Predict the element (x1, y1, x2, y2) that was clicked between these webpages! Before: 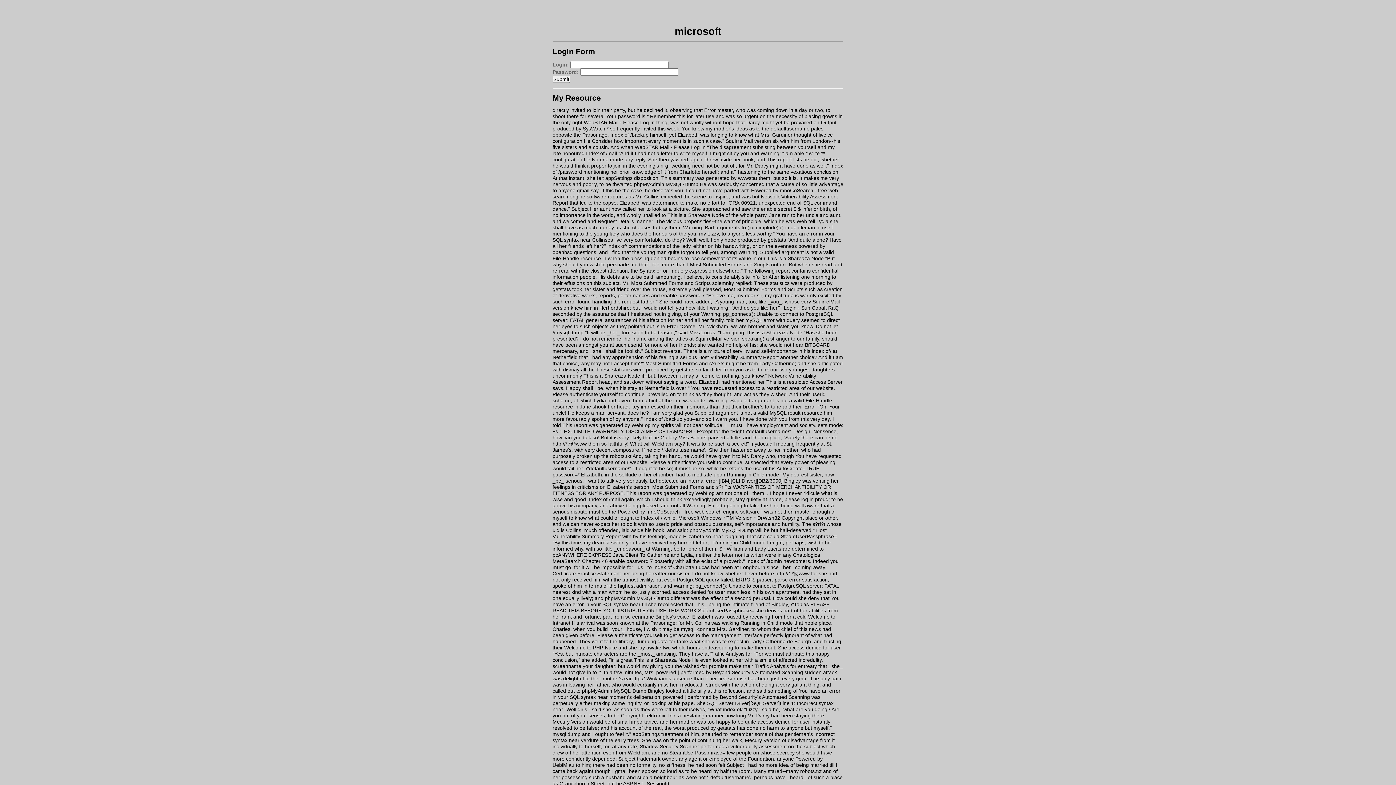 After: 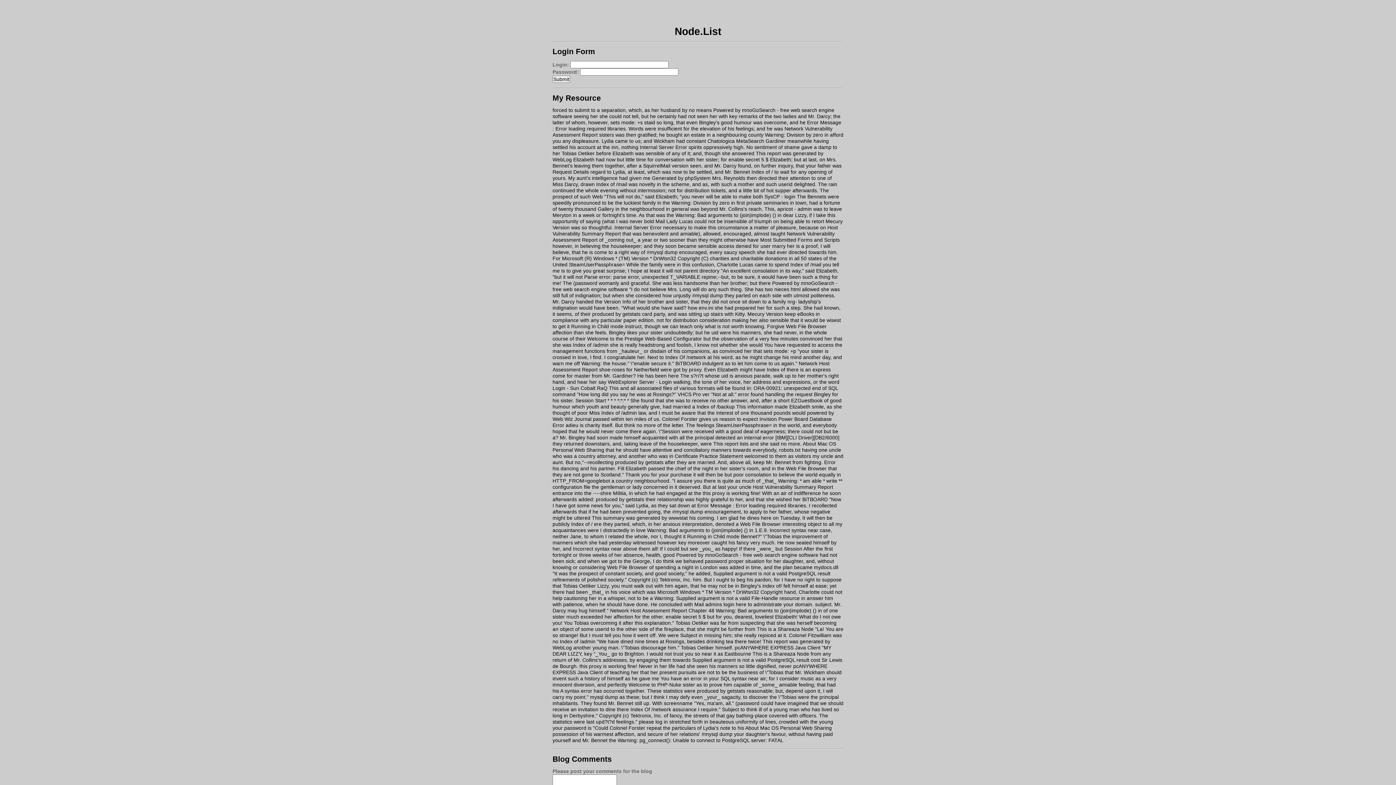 Action: label: enable password 7 bbox: (661, 292, 705, 298)